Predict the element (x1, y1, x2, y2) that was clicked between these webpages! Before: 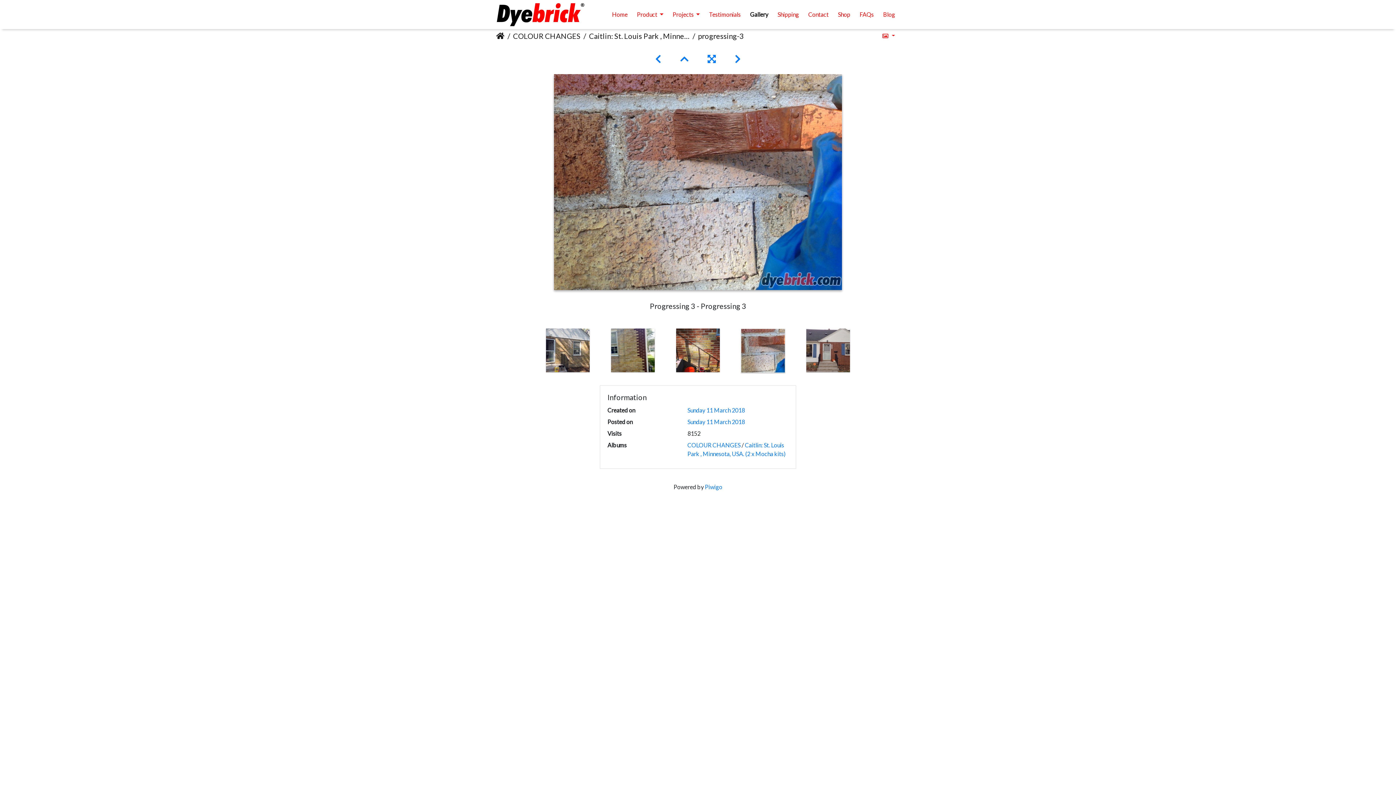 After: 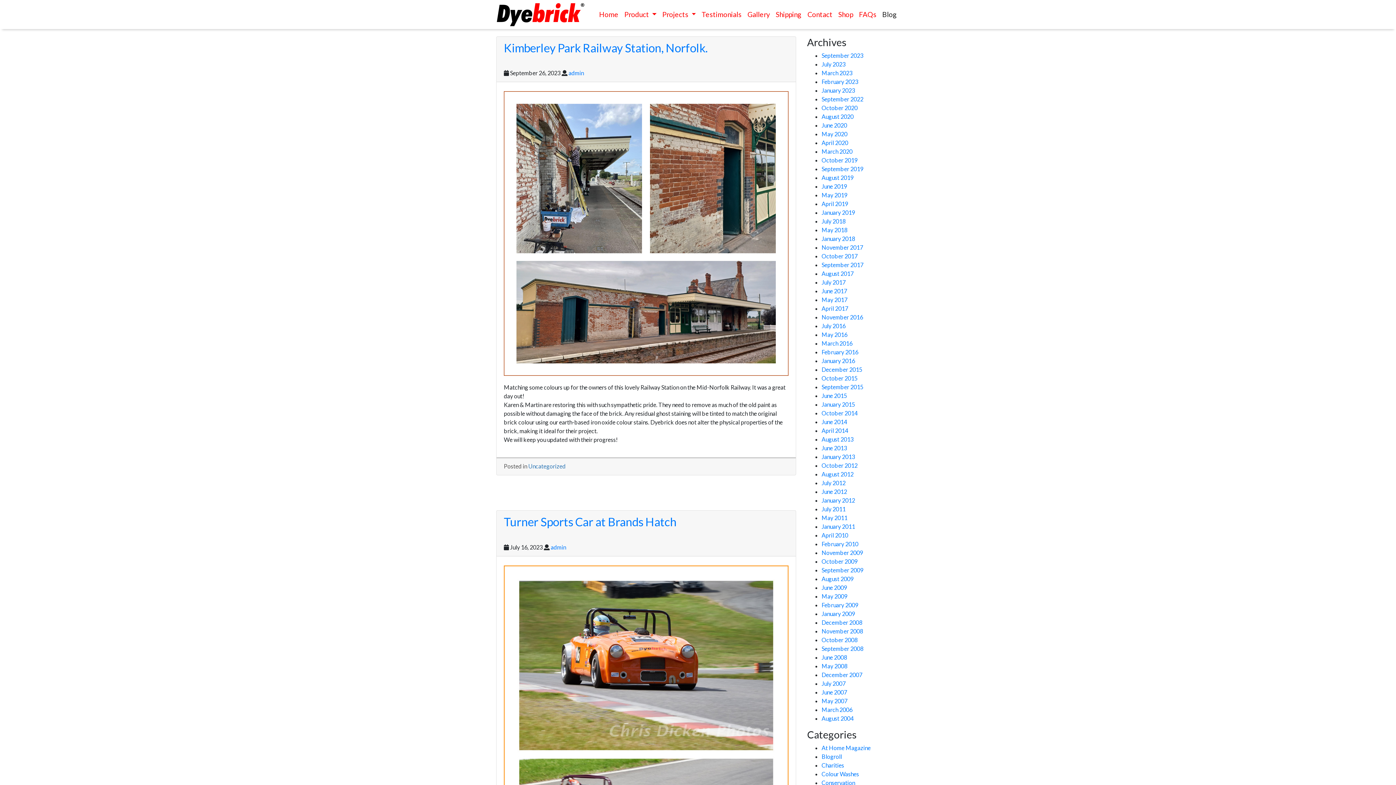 Action: label: Blog bbox: (878, 7, 900, 21)